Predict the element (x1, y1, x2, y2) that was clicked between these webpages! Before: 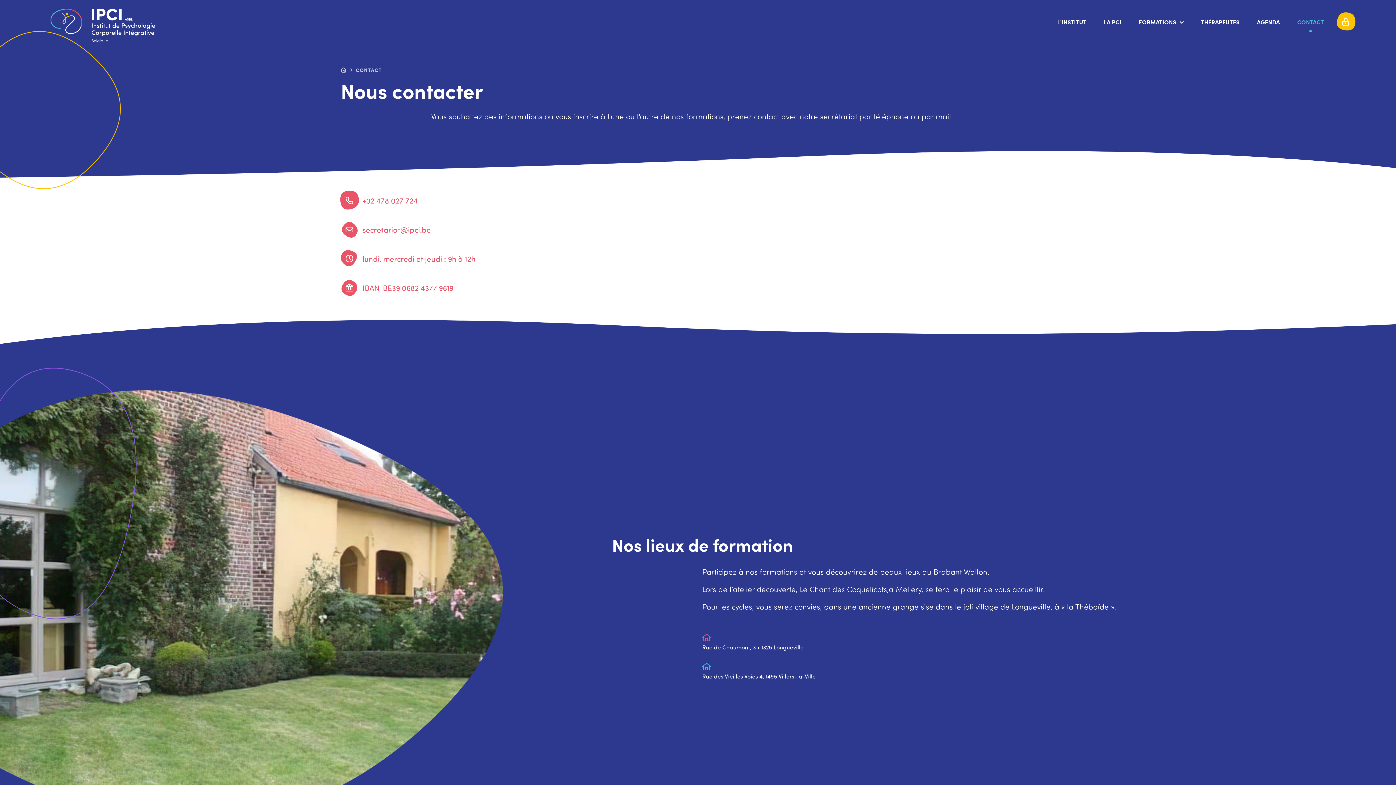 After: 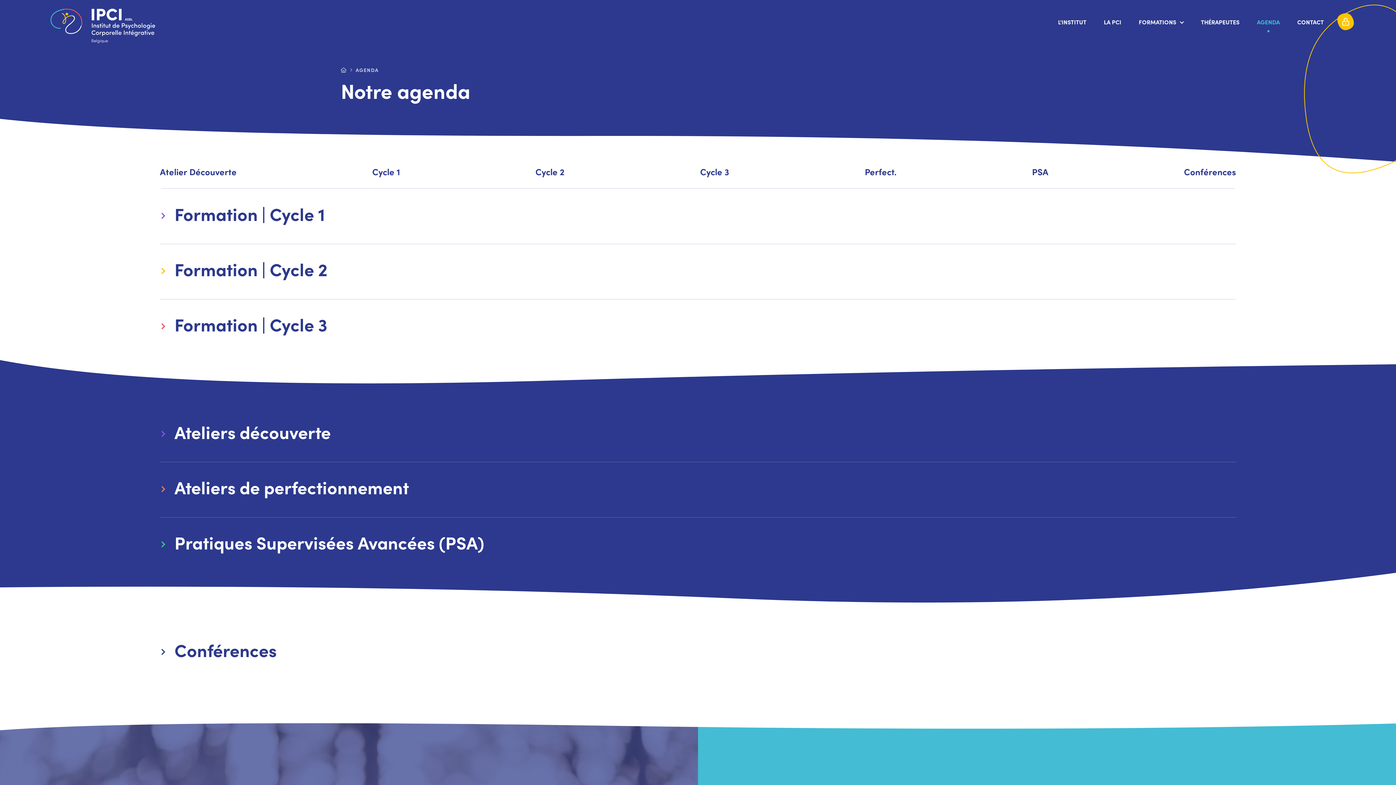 Action: label: AGENDA bbox: (1248, 15, 1288, 28)